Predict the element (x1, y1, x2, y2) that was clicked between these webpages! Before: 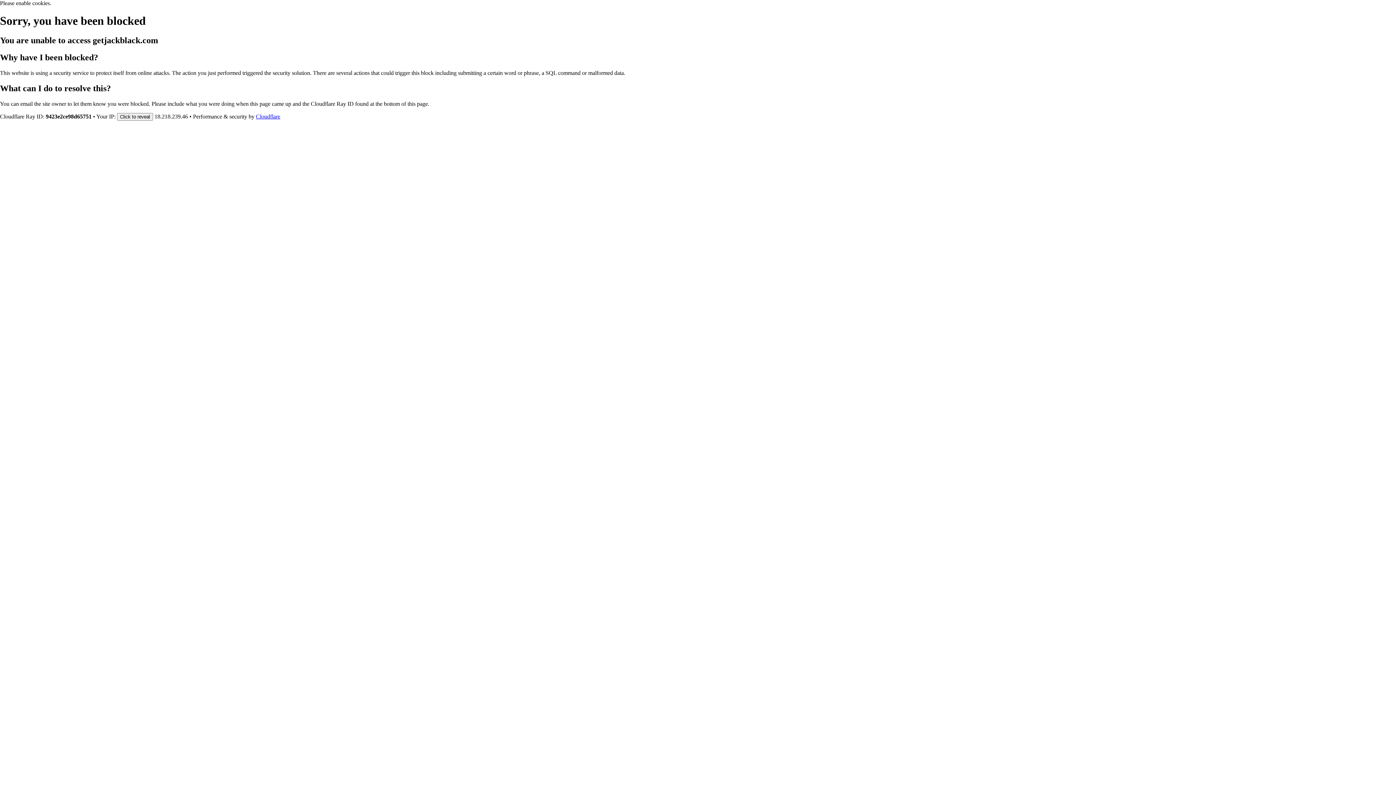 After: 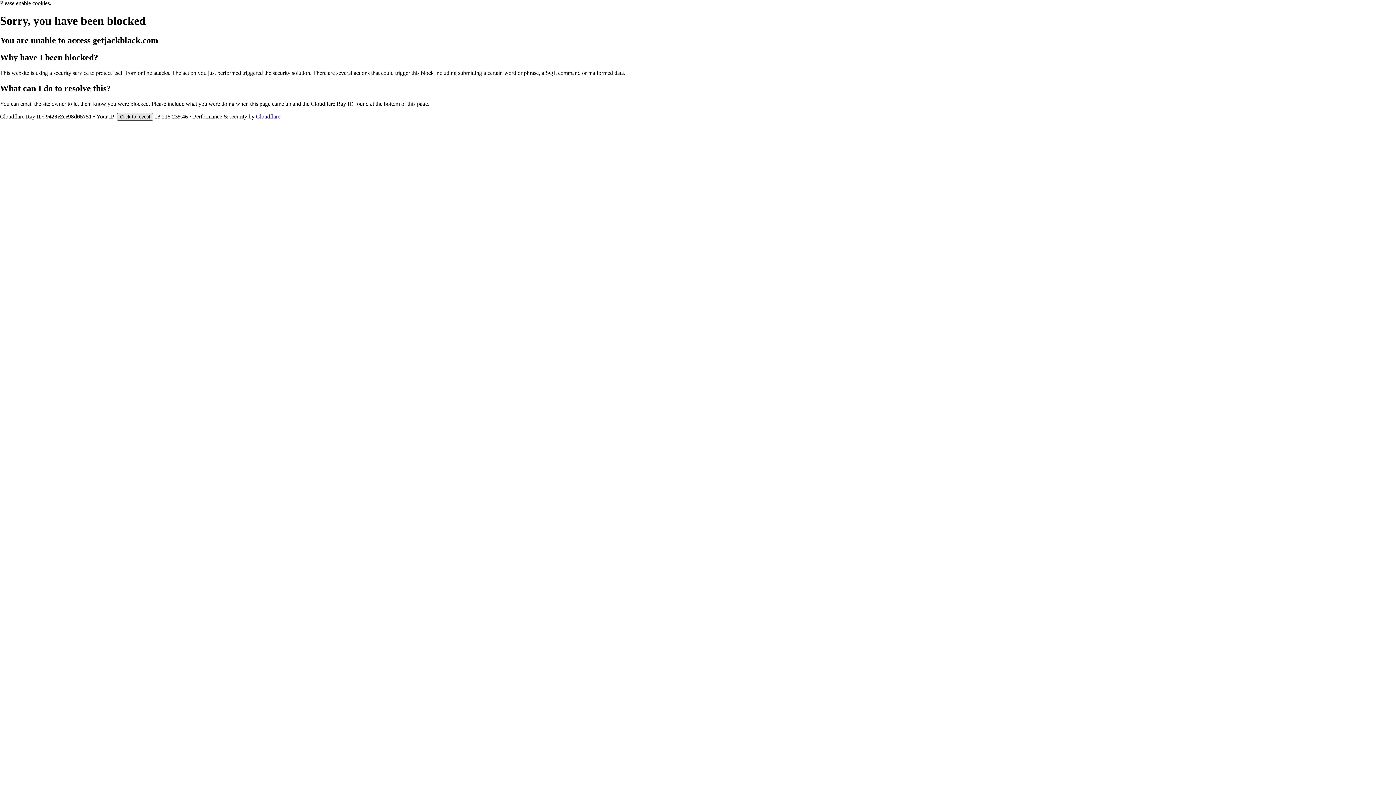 Action: bbox: (117, 112, 153, 120) label: Click to reveal